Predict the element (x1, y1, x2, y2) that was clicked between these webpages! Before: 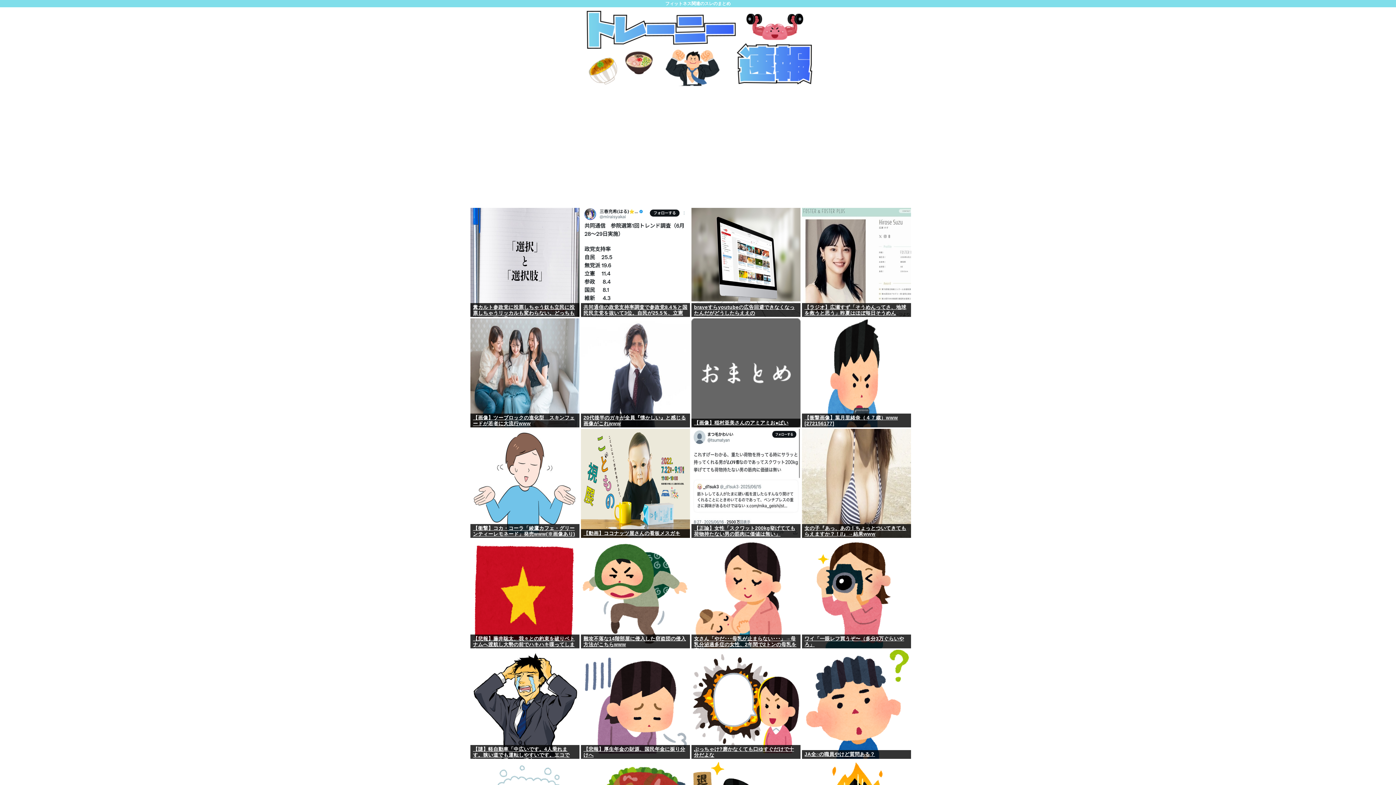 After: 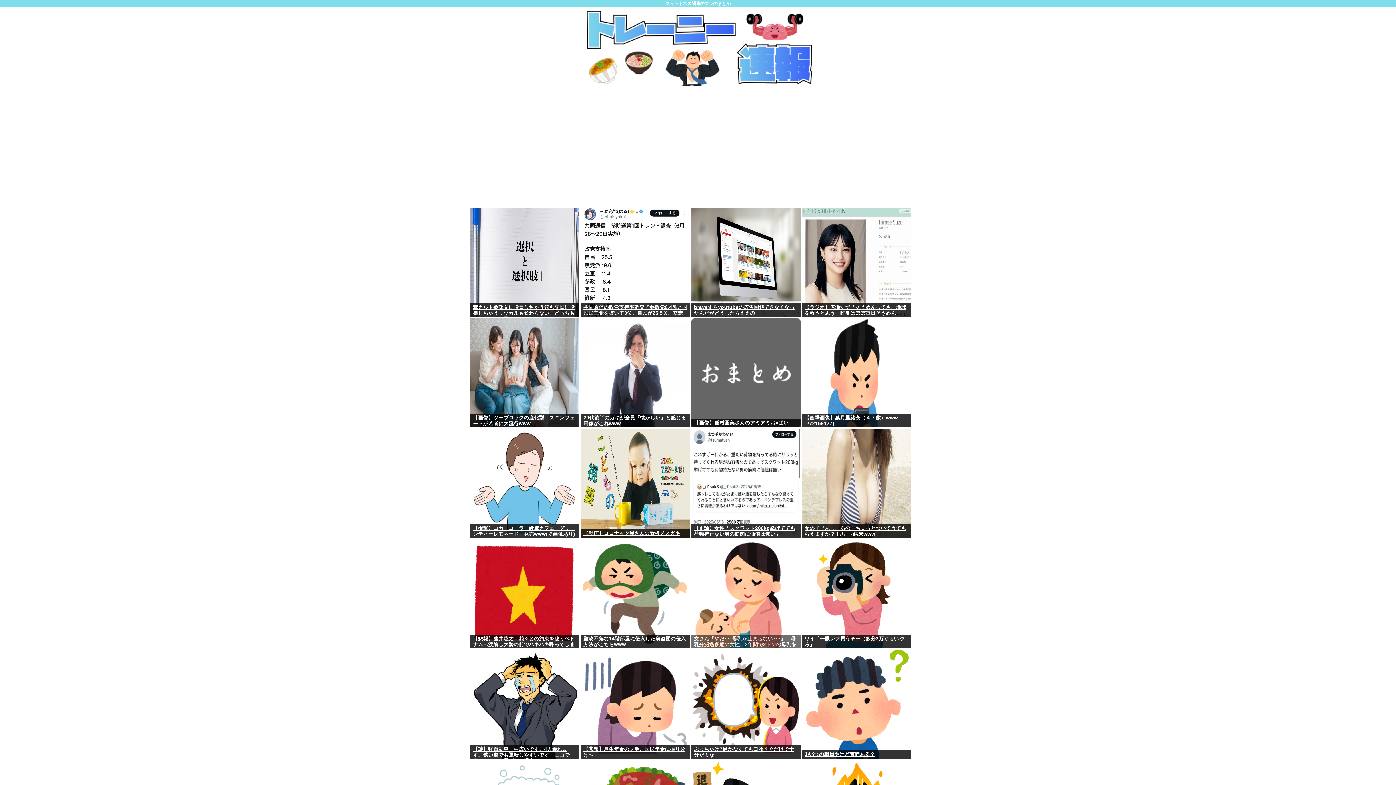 Action: label: 女さん「やだ･･･母乳が止まらない･･･」→母乳分泌過多症の女性、2年間で2トンの母乳を寄付 bbox: (691, 634, 800, 648)